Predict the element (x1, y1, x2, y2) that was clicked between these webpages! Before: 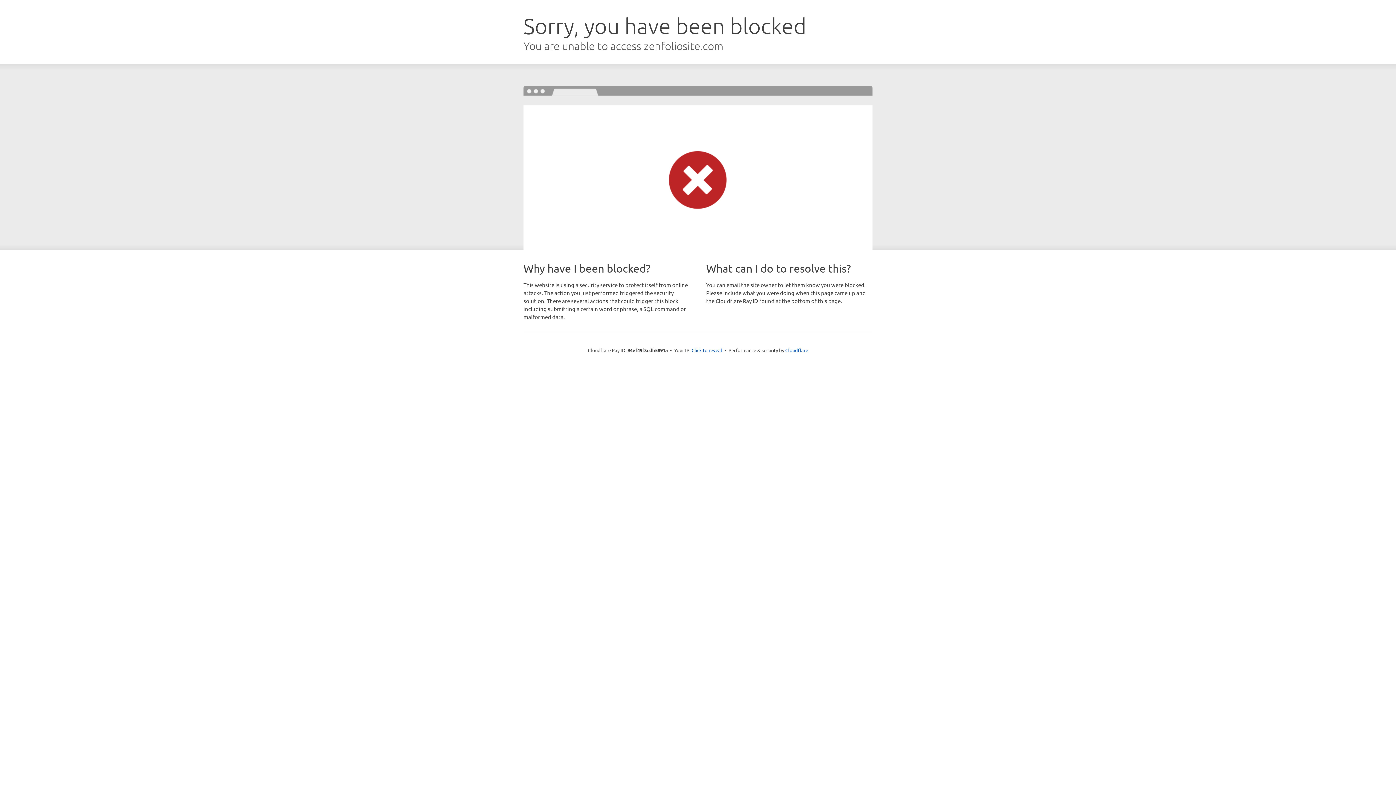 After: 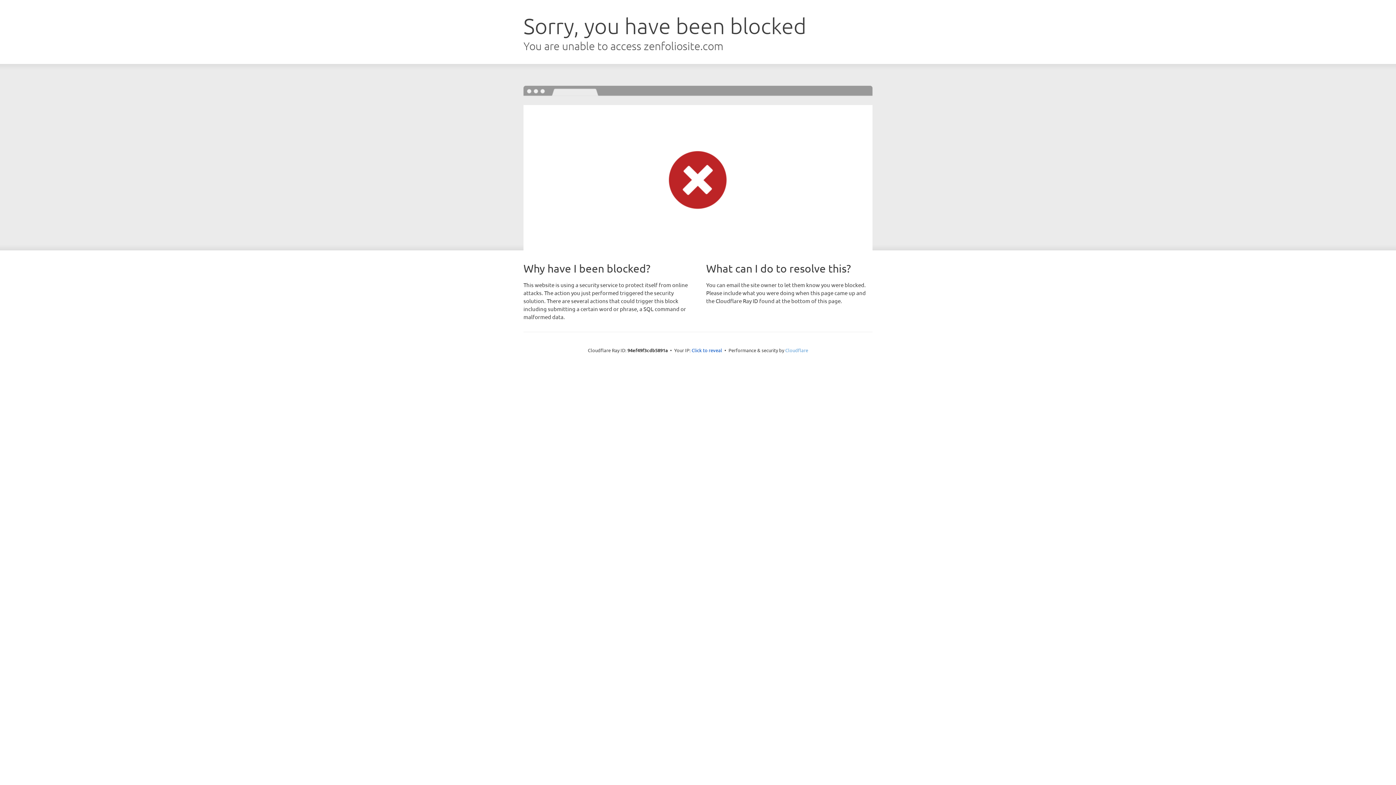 Action: bbox: (785, 347, 808, 353) label: Cloudflare